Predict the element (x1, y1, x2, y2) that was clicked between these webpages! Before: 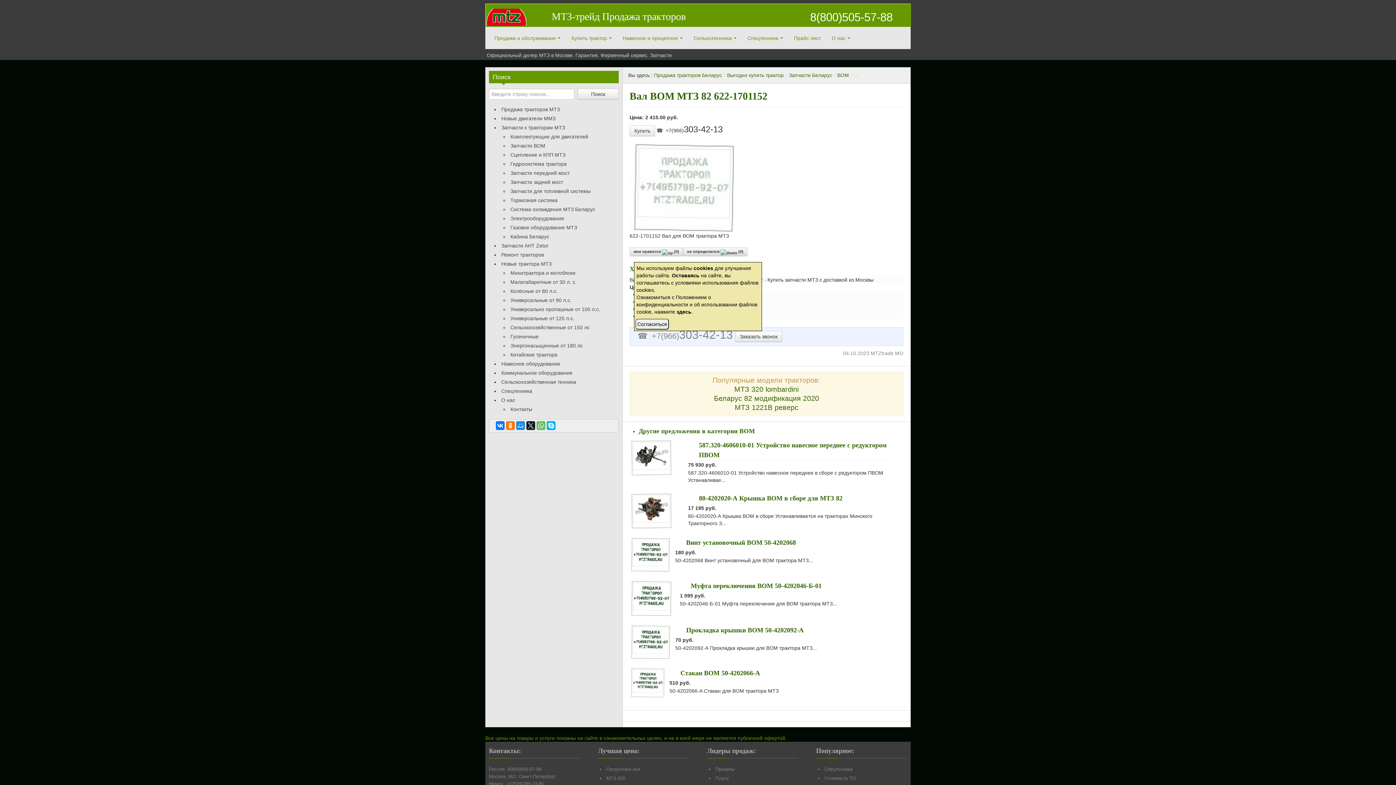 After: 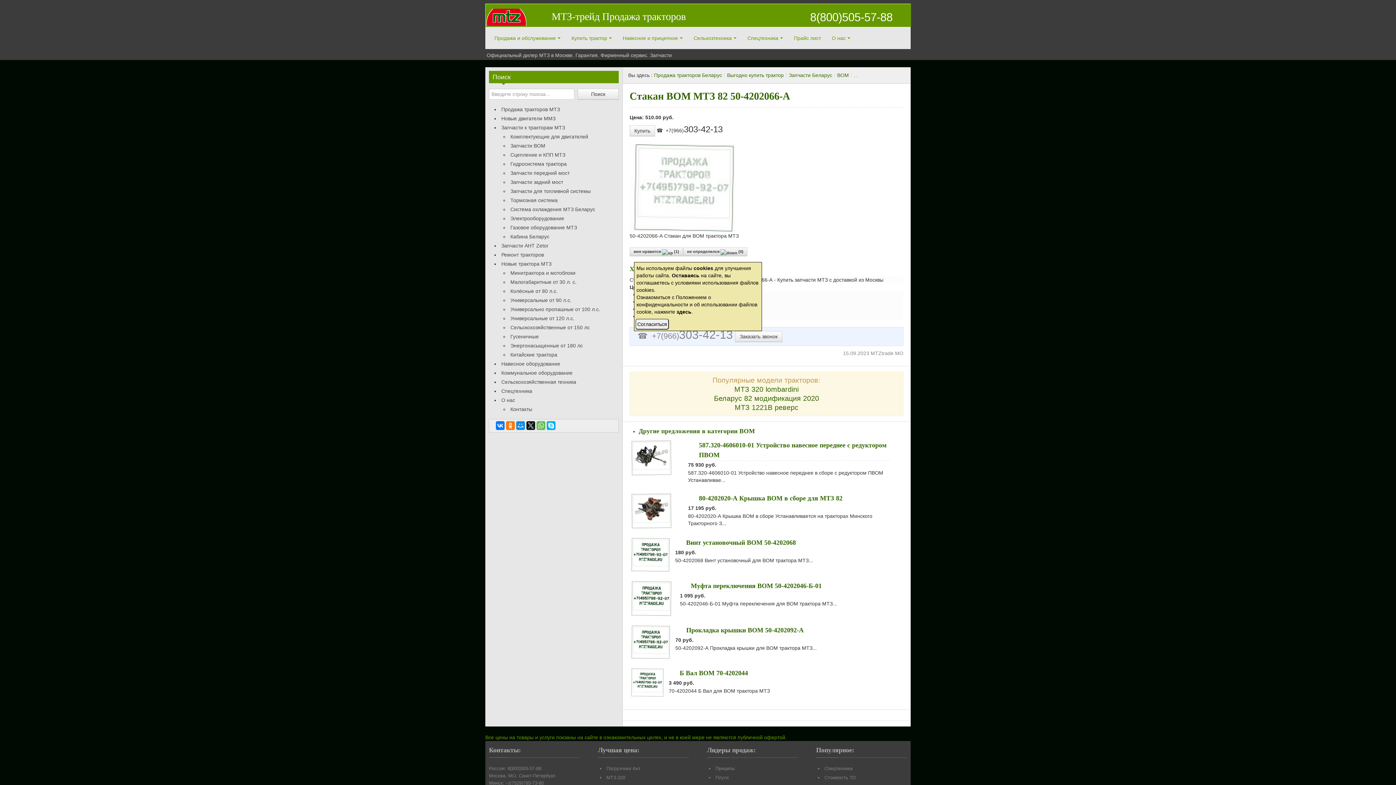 Action: bbox: (629, 679, 666, 685)